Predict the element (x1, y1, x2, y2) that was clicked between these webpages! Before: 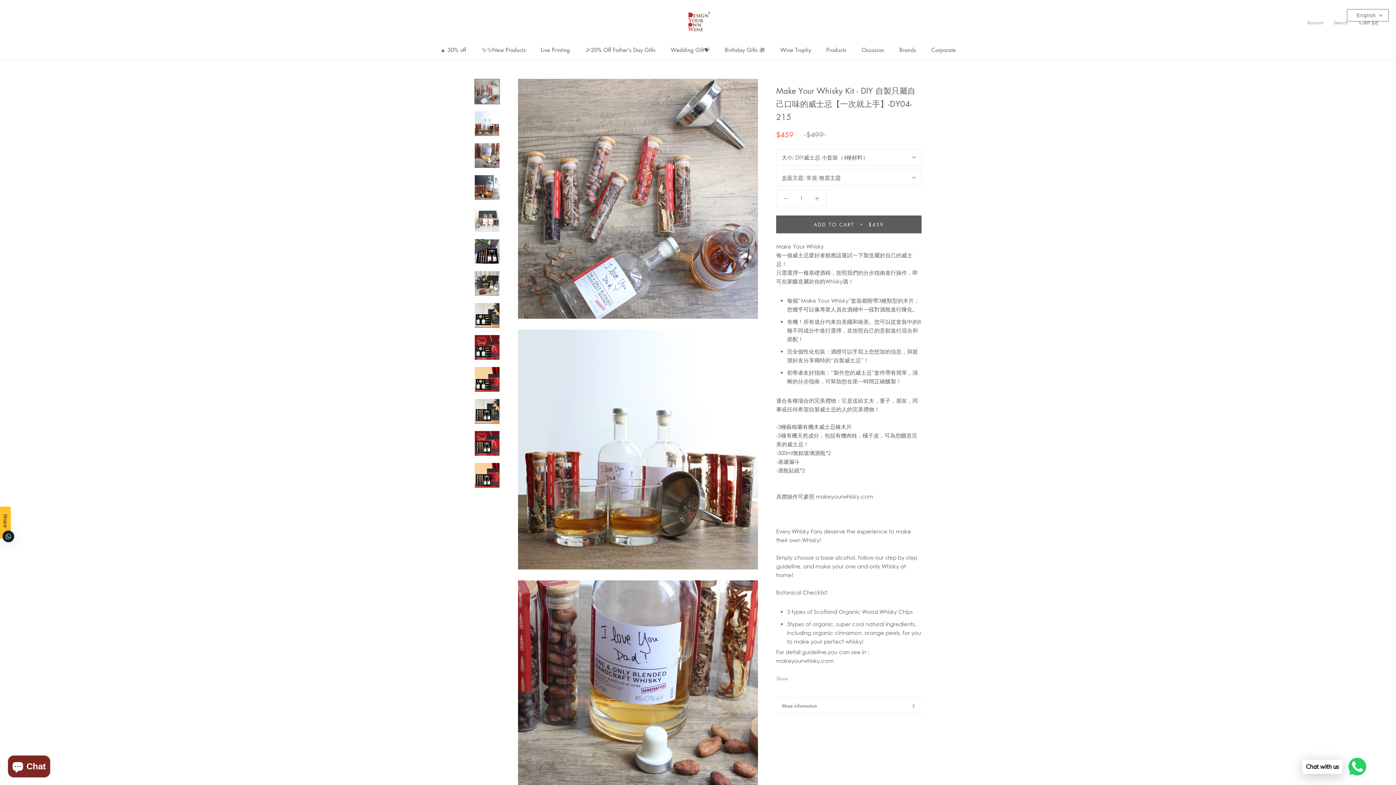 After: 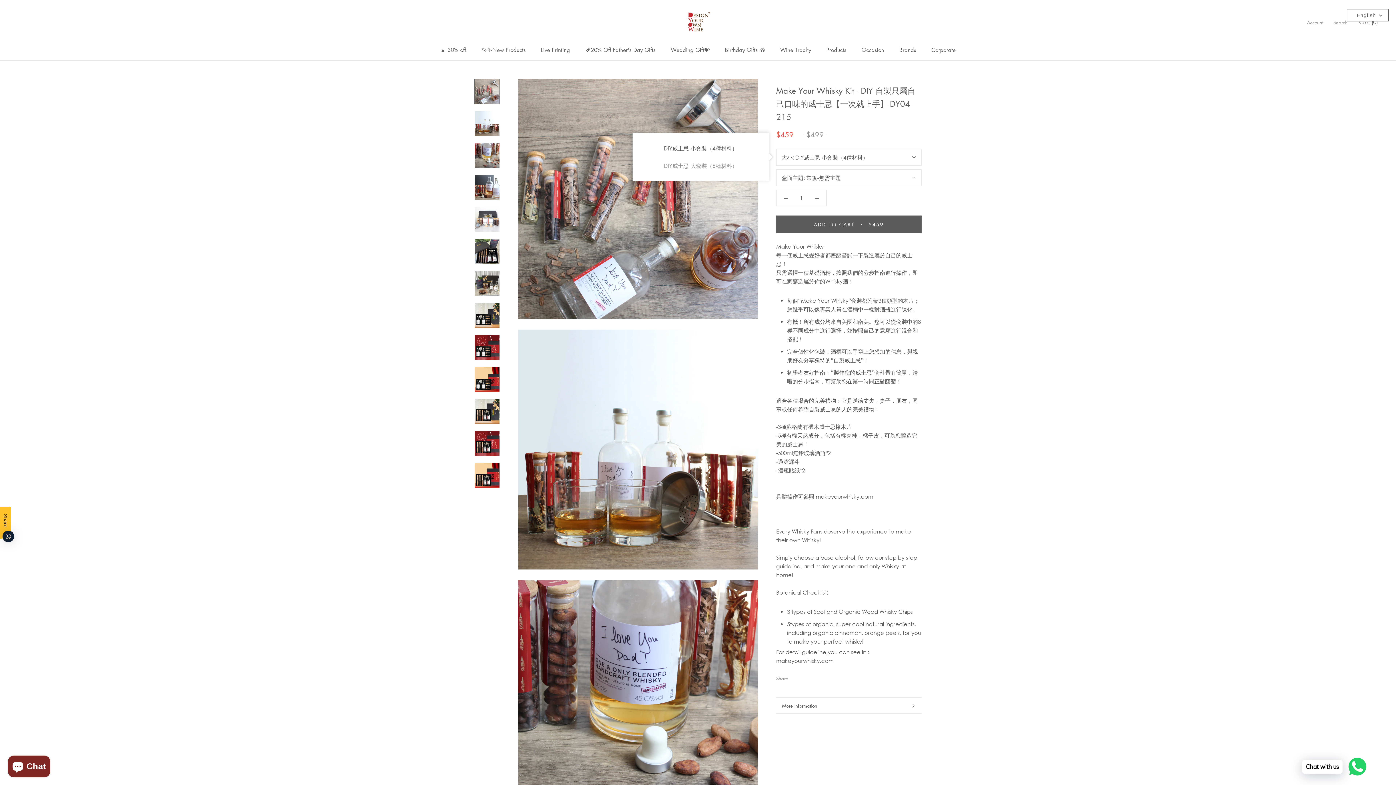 Action: bbox: (776, 149, 921, 165) label: 大小: DIY威士忌 小套裝（4種材料）